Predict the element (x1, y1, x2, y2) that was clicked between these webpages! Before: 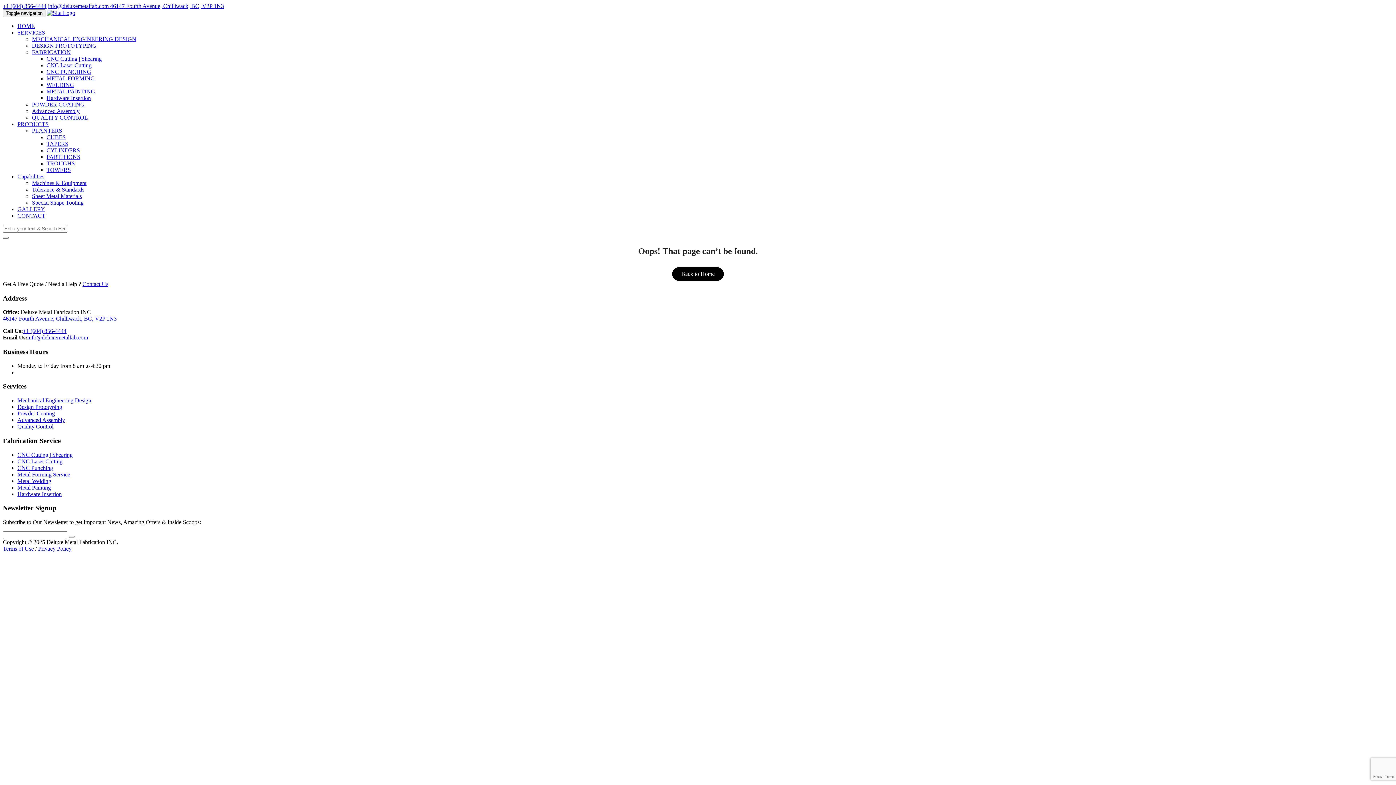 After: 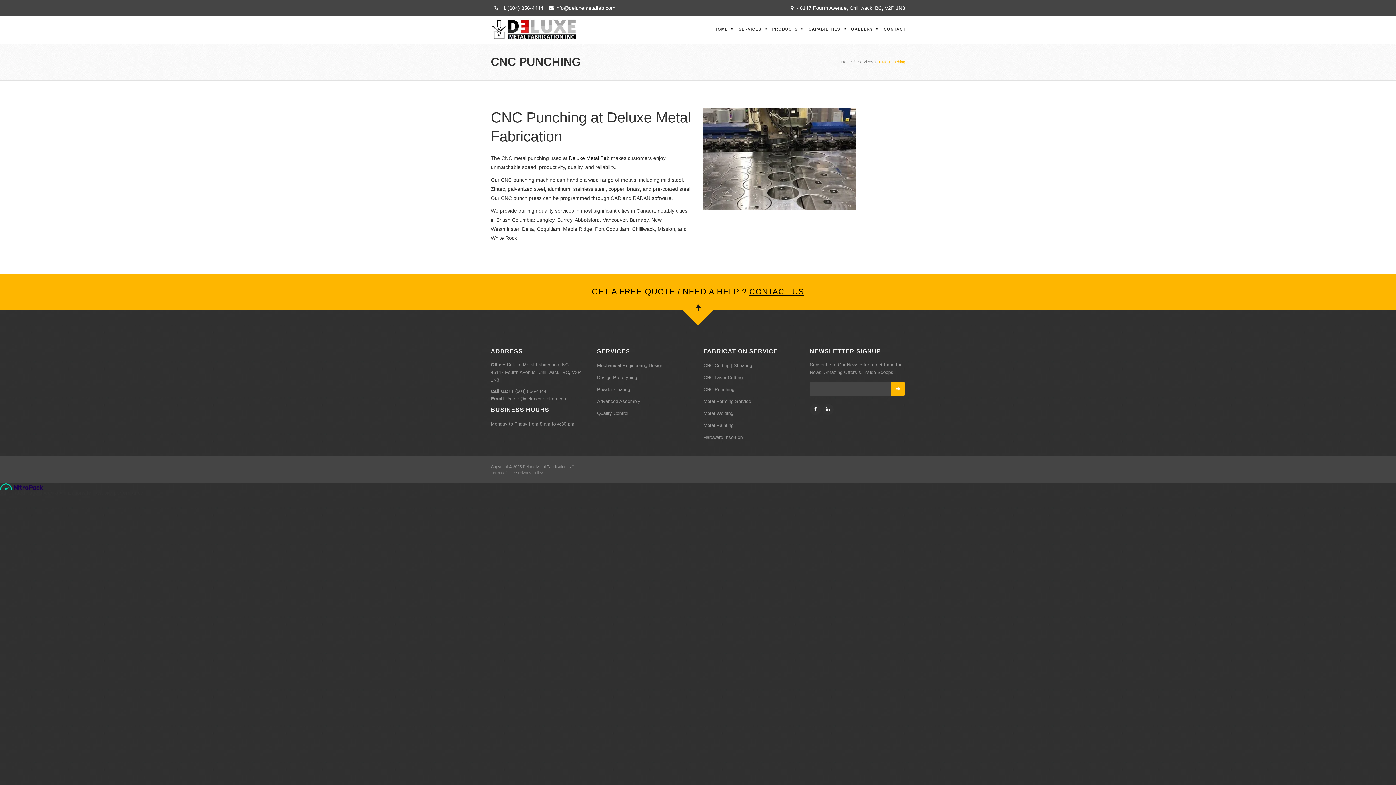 Action: bbox: (46, 68, 91, 74) label: CNC PUNCHING